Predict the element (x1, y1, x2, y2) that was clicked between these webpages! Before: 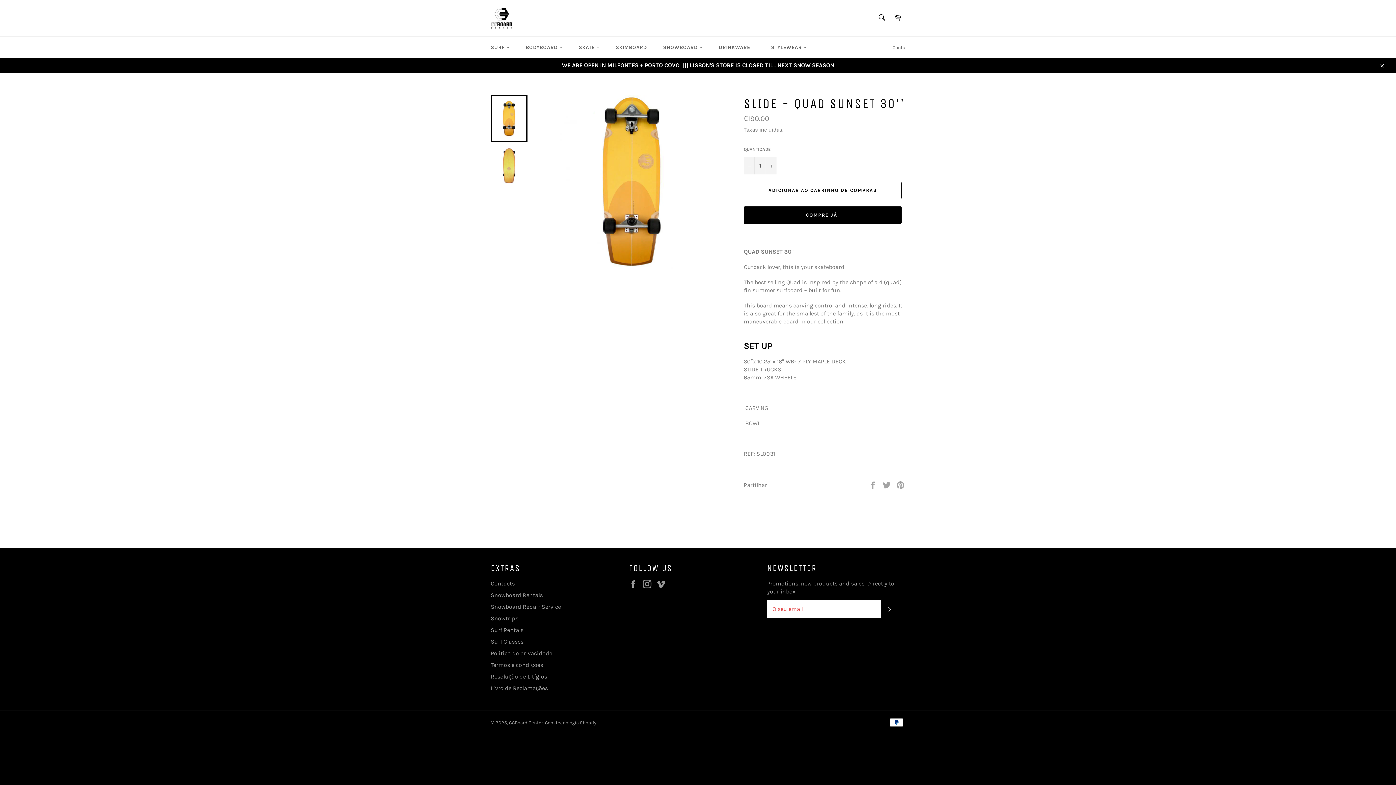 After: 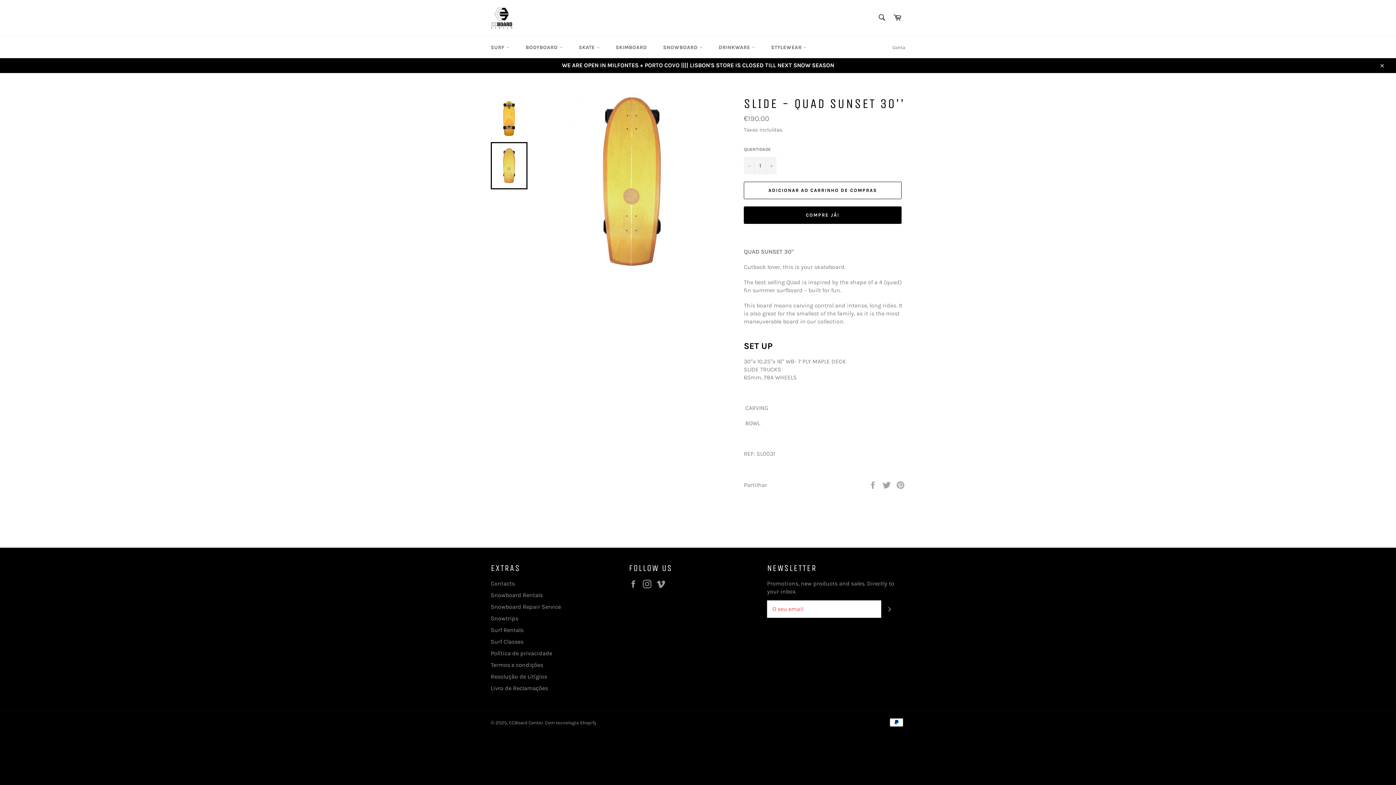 Action: bbox: (490, 142, 527, 189)